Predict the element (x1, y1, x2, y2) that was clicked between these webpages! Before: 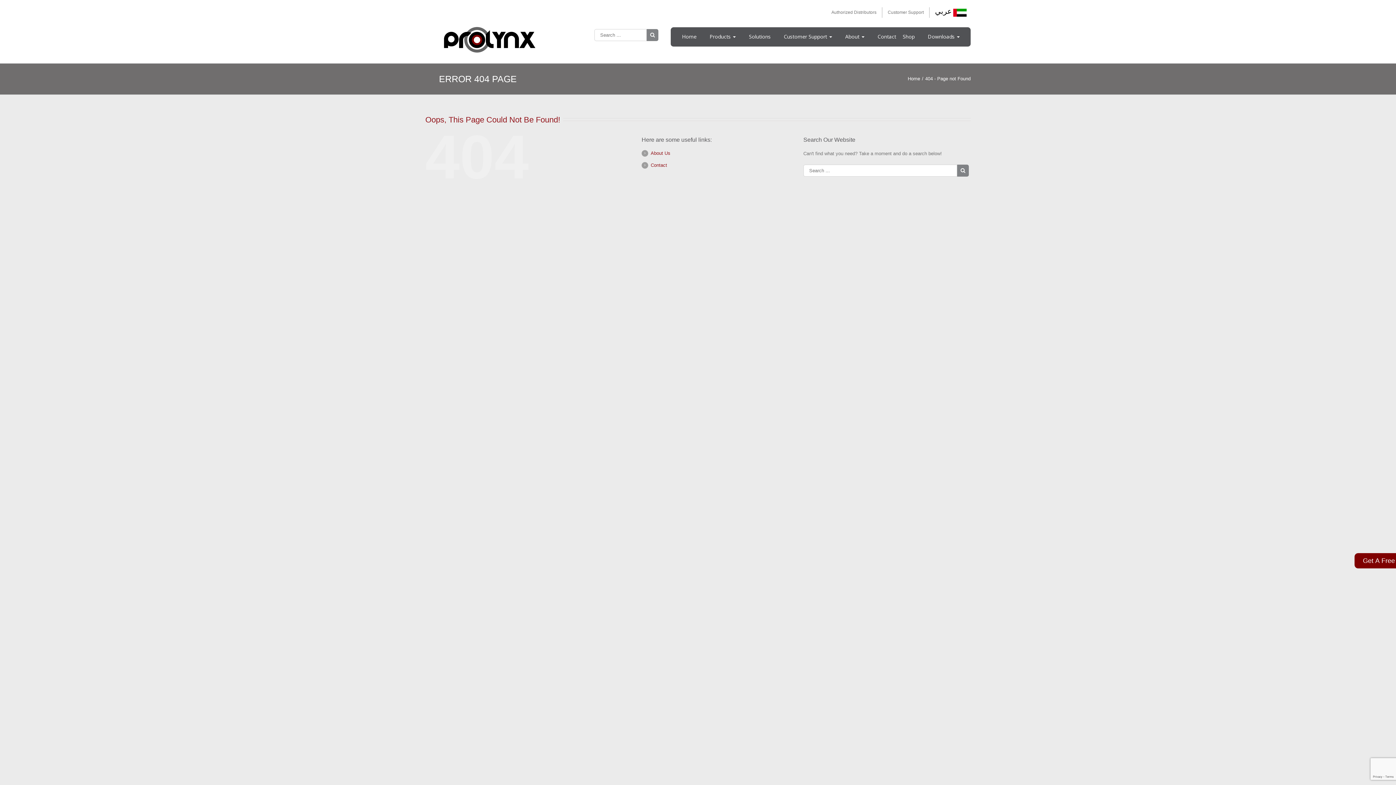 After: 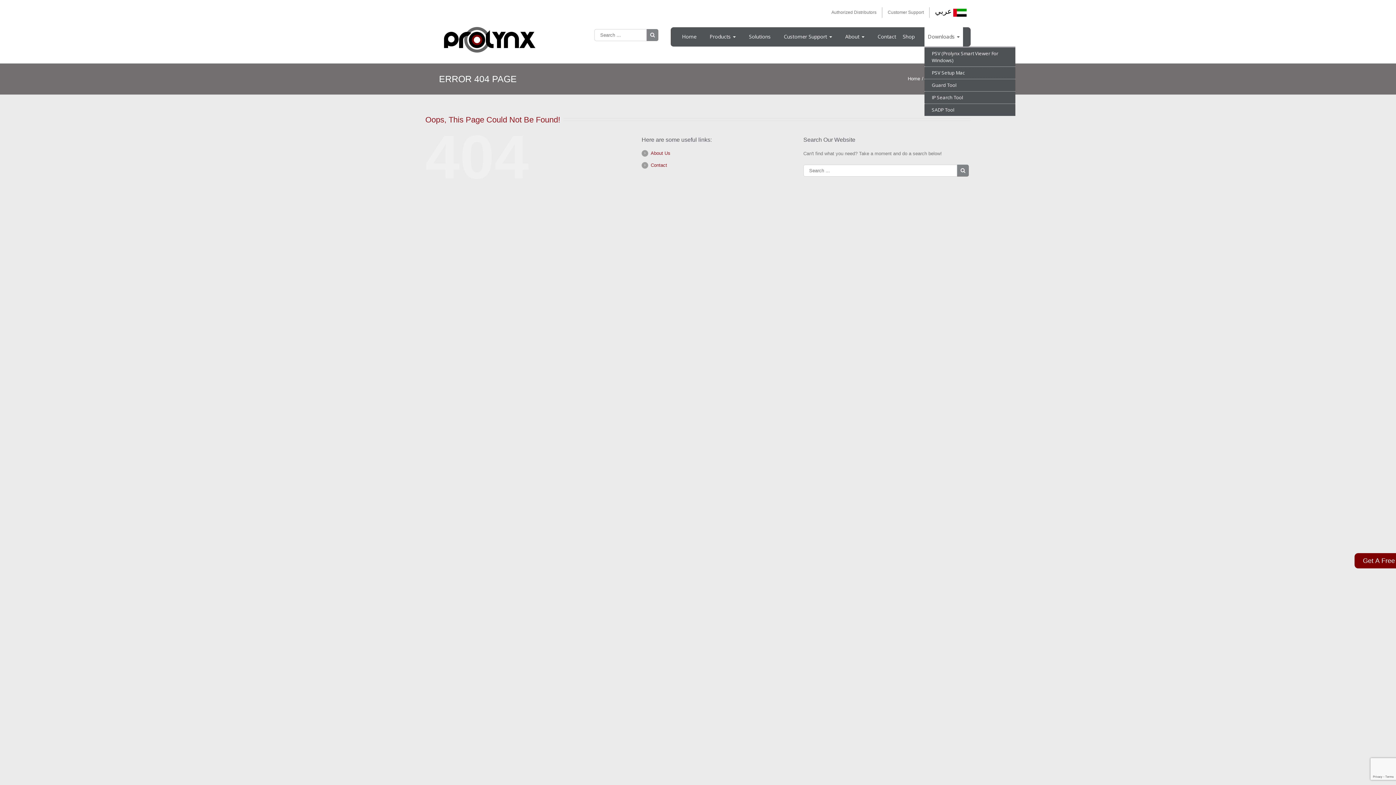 Action: bbox: (924, 27, 963, 46) label: Downloads 